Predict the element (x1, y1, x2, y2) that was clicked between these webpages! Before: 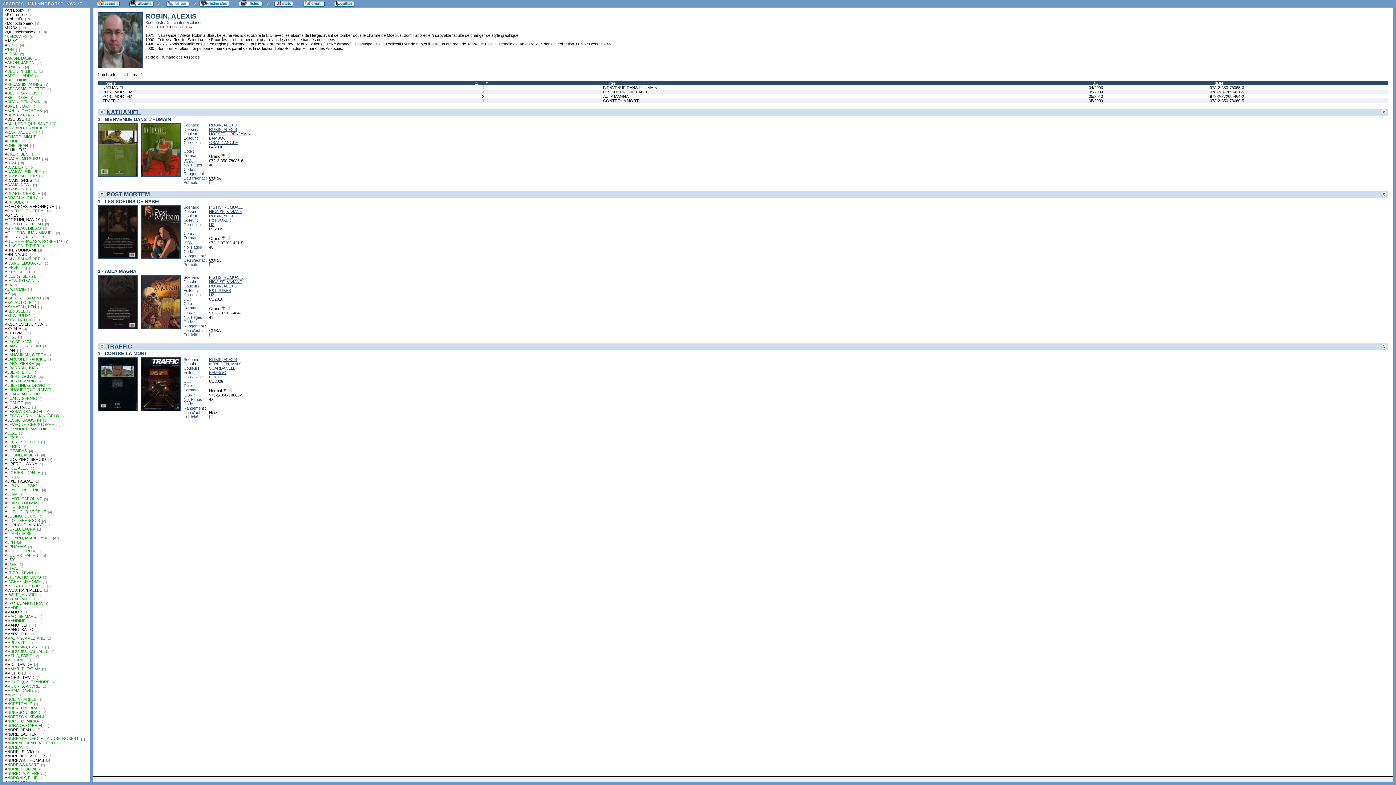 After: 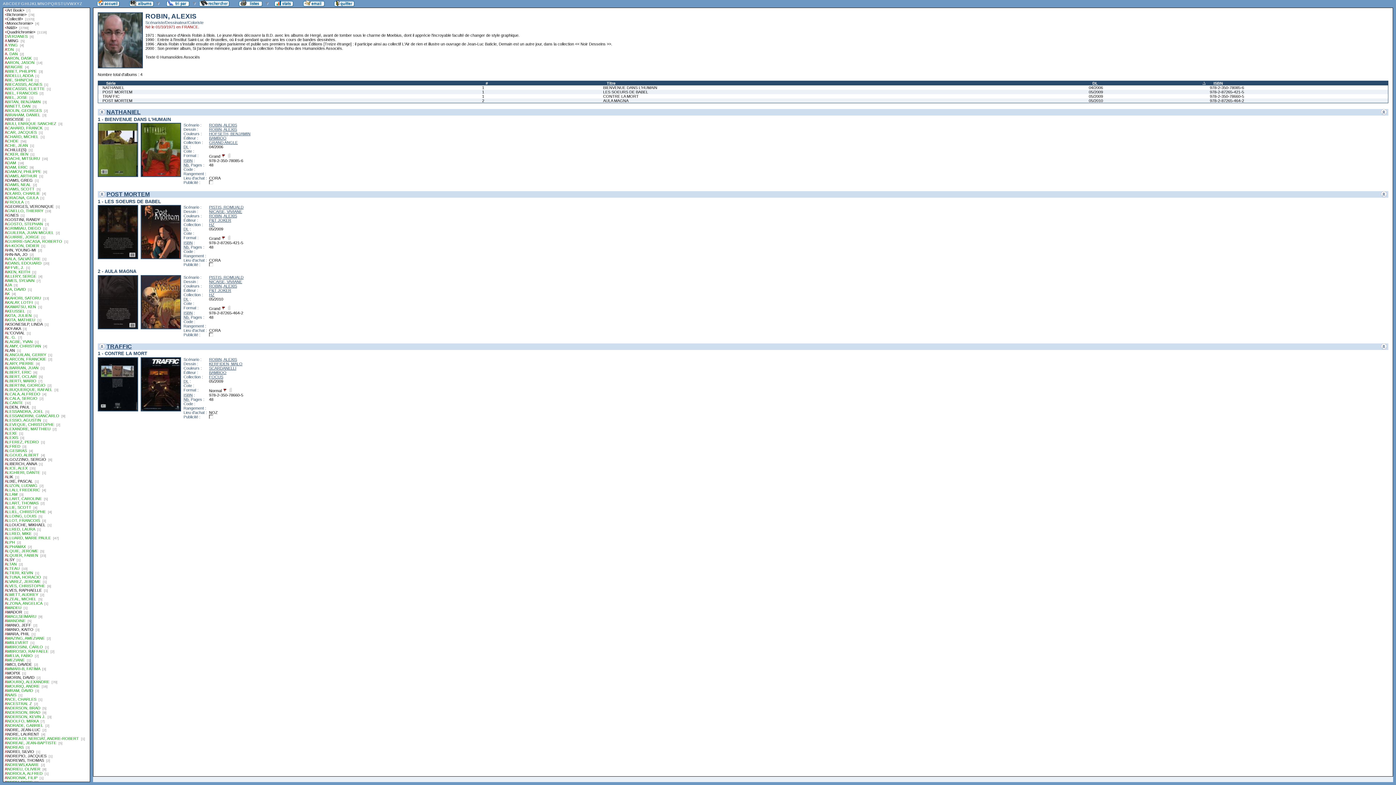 Action: bbox: (1084, 81, 1205, 85) label: DL